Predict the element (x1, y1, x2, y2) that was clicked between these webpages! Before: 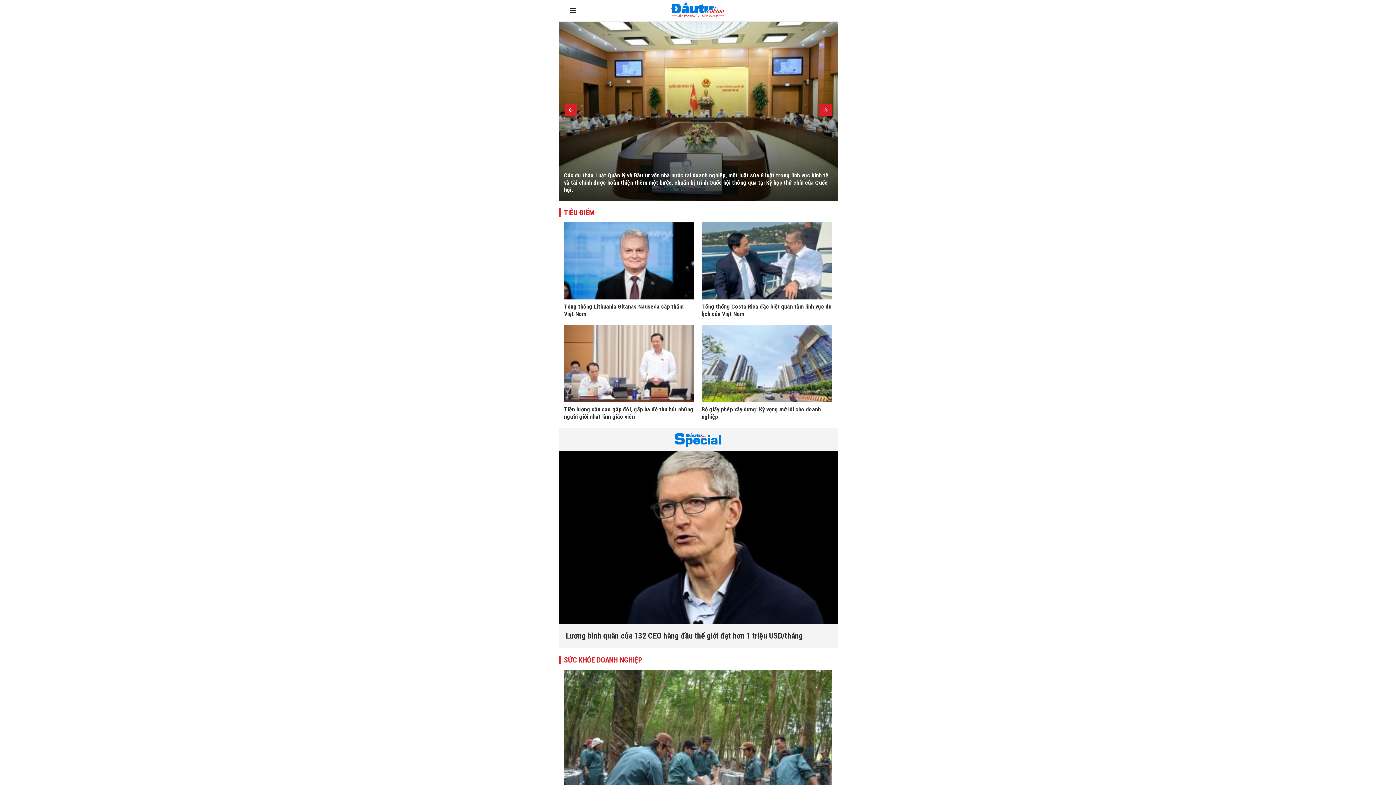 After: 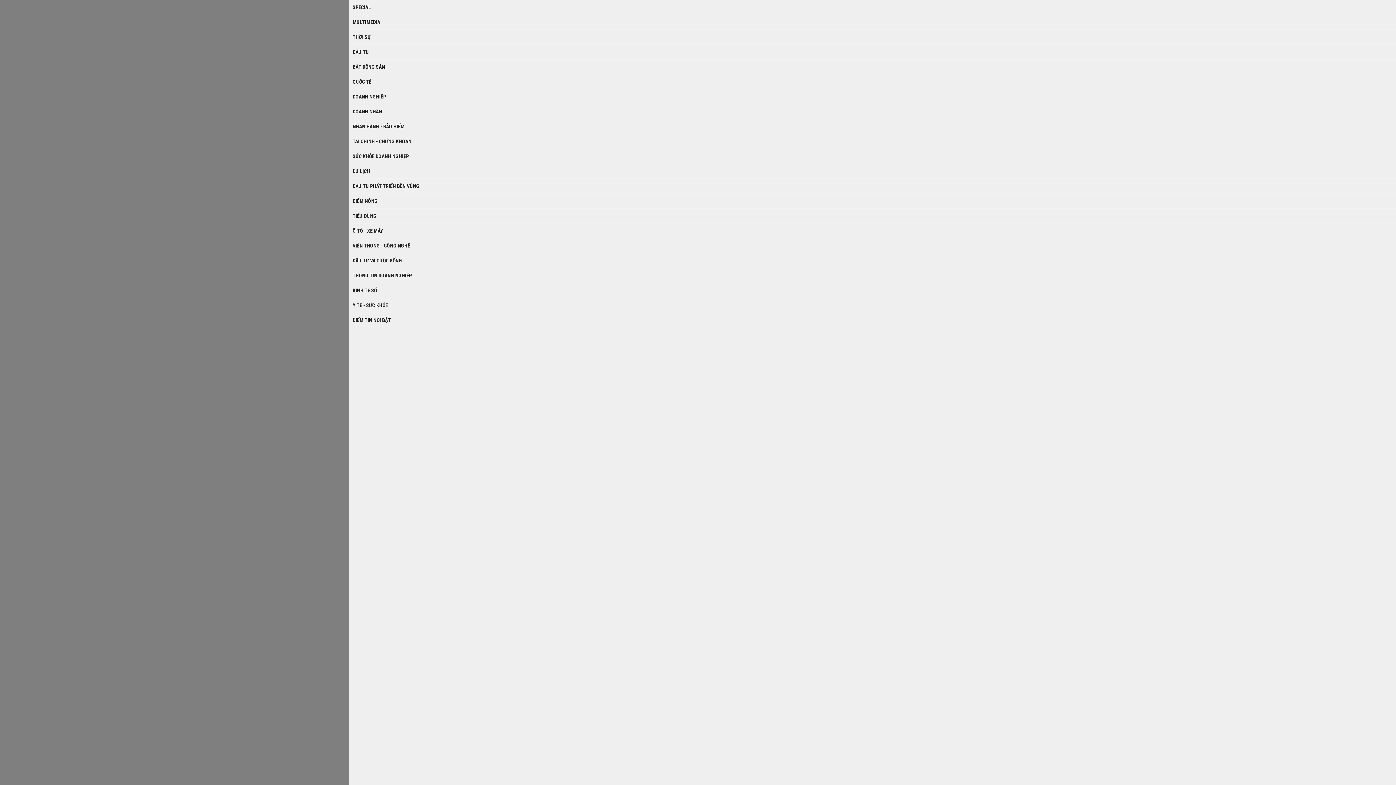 Action: bbox: (562, 3, 576, 18)